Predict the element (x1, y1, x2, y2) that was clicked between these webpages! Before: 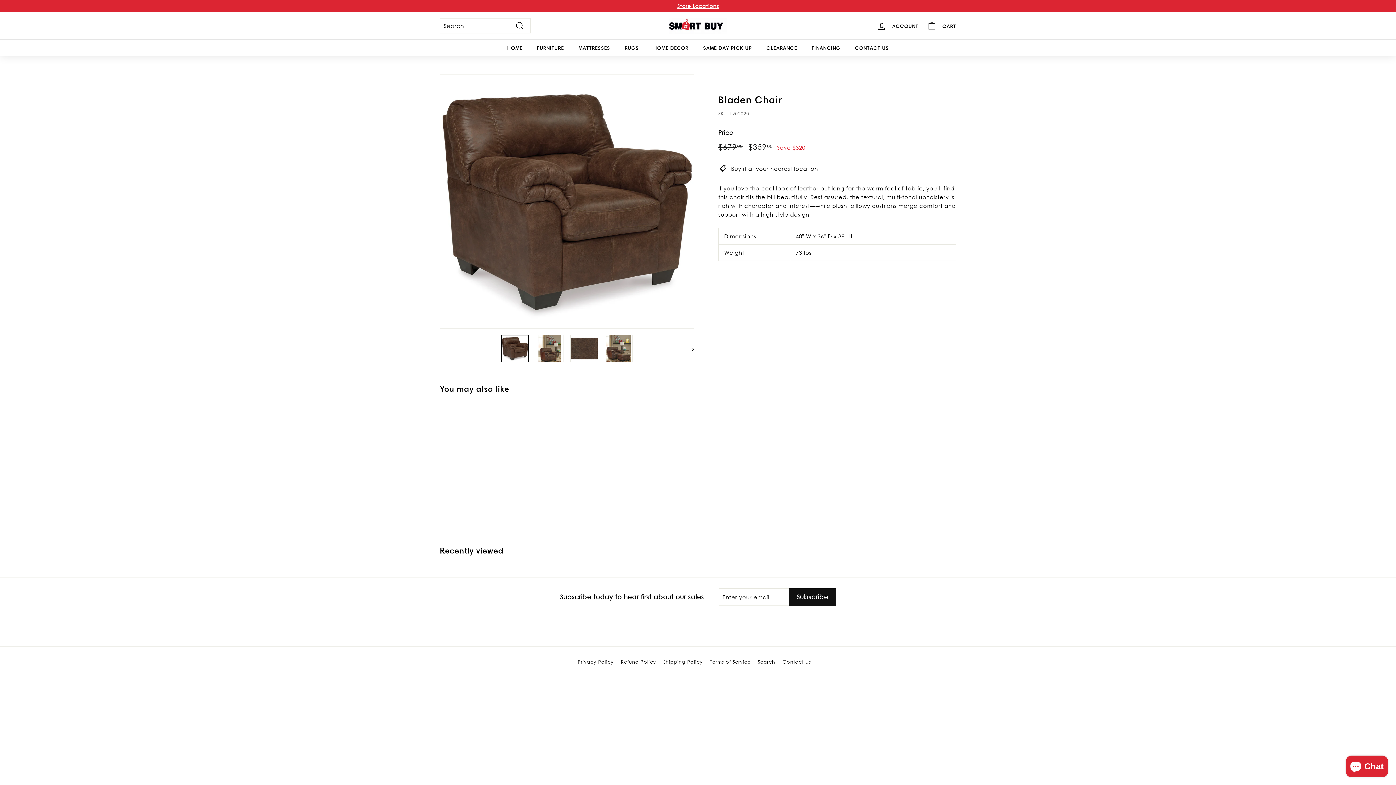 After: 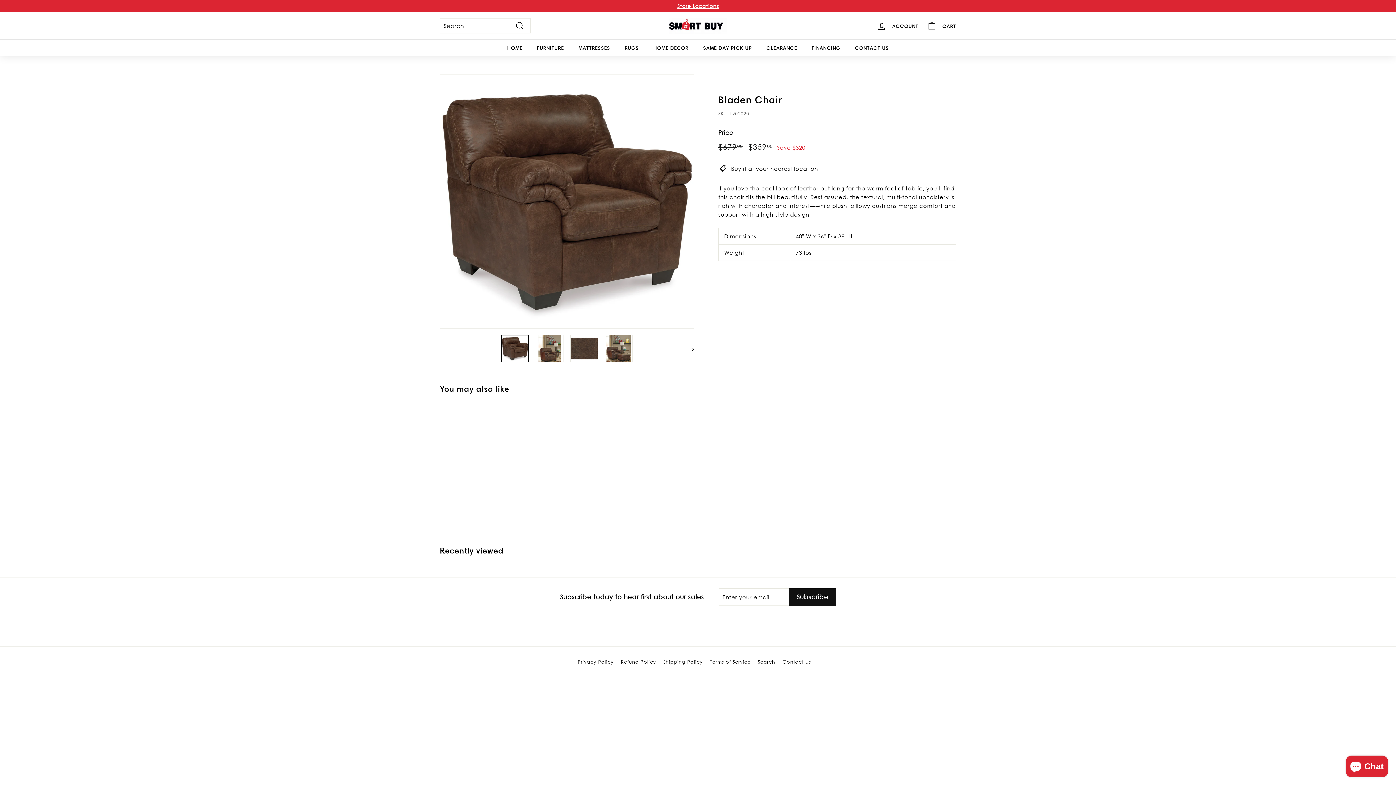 Action: bbox: (440, 408, 526, 525) label: IN-STORE ORDER
Bladen Chair
Sale price
$35900
$359.00
Regular price
 $67900
$679.00
Save $320